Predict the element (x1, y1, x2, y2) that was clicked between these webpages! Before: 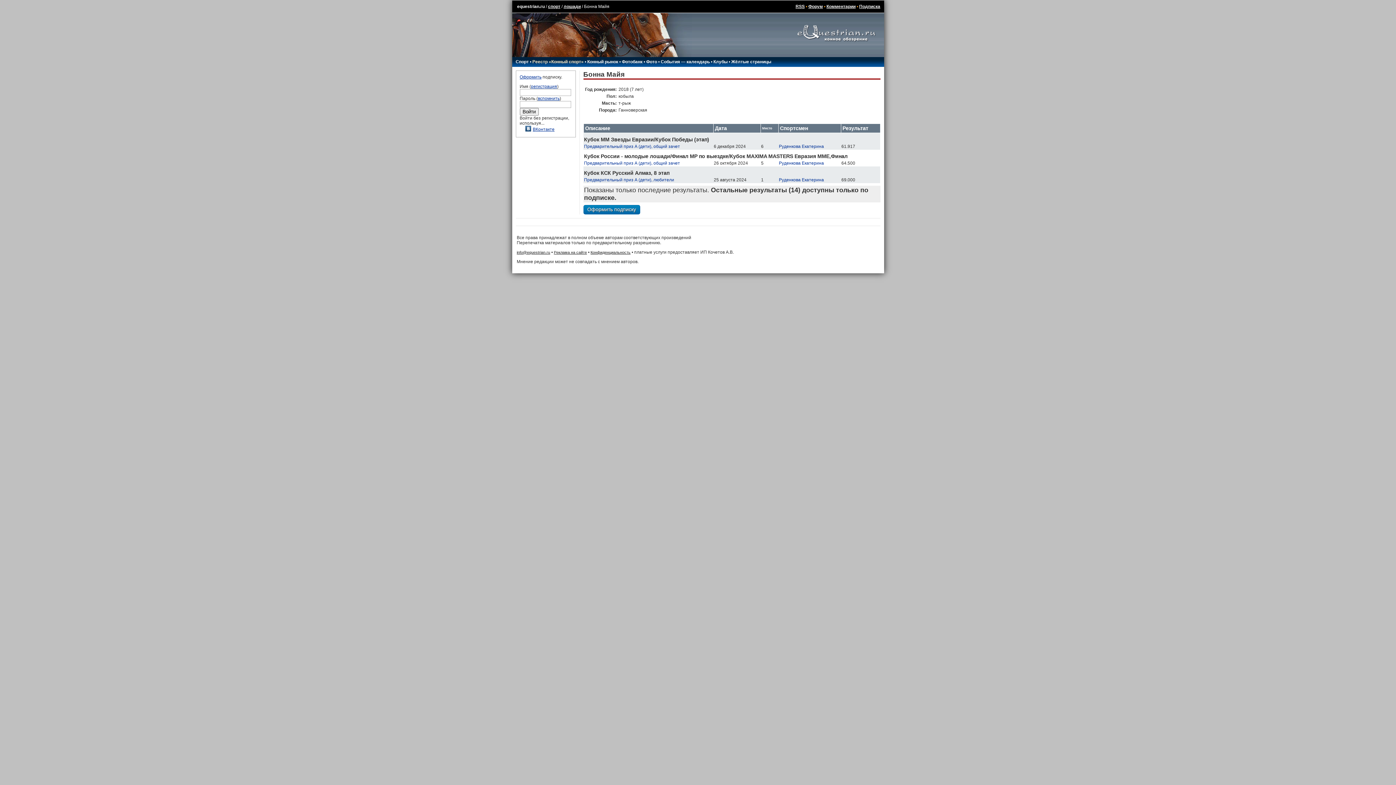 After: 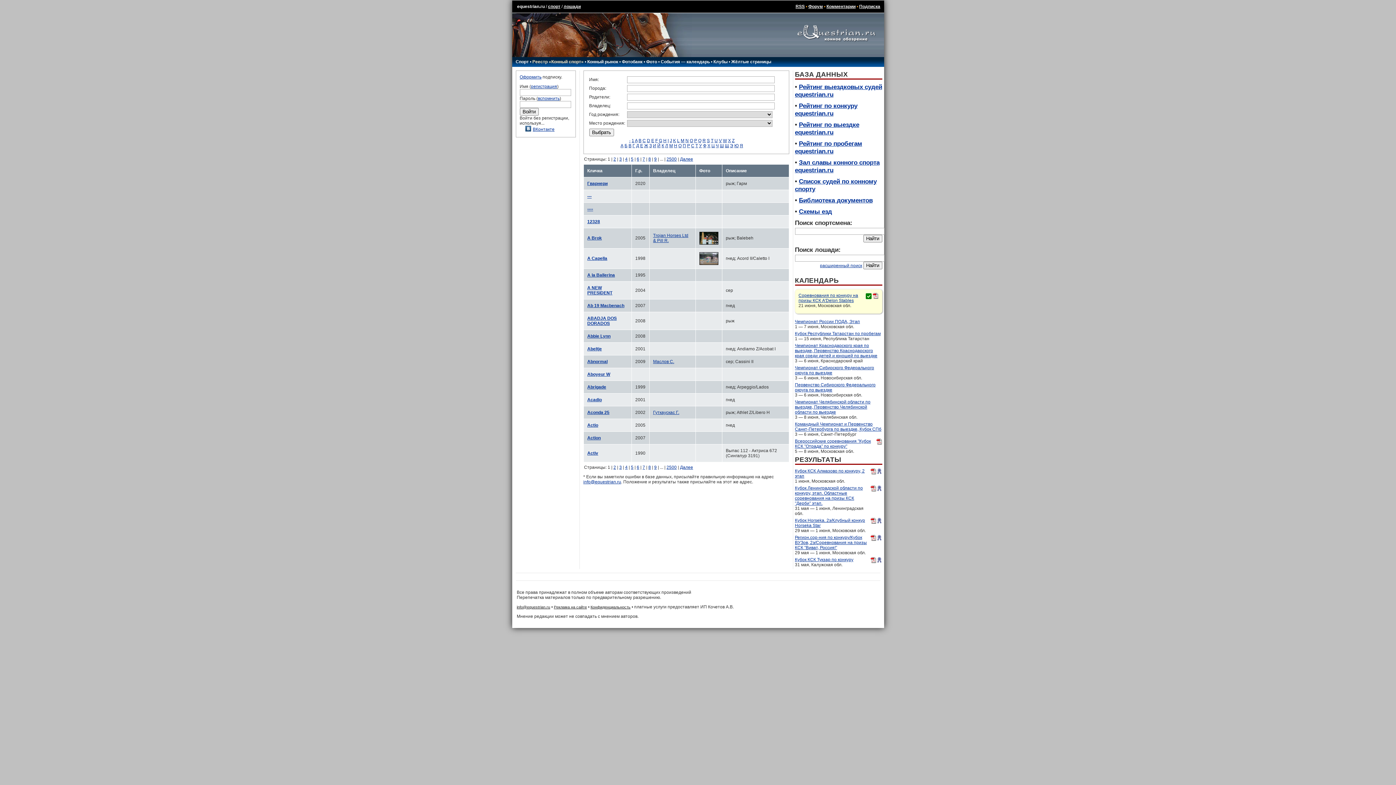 Action: bbox: (563, 4, 580, 9) label: лошади